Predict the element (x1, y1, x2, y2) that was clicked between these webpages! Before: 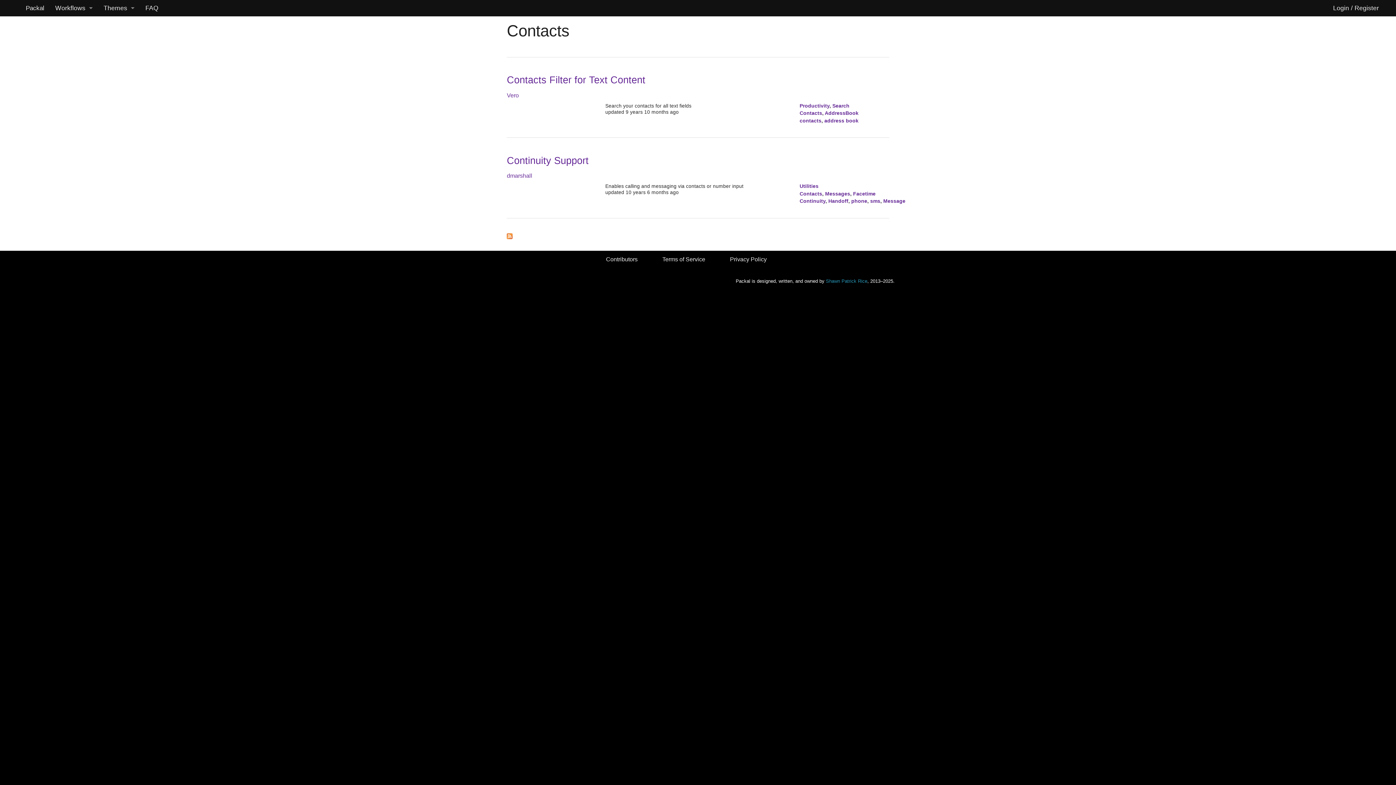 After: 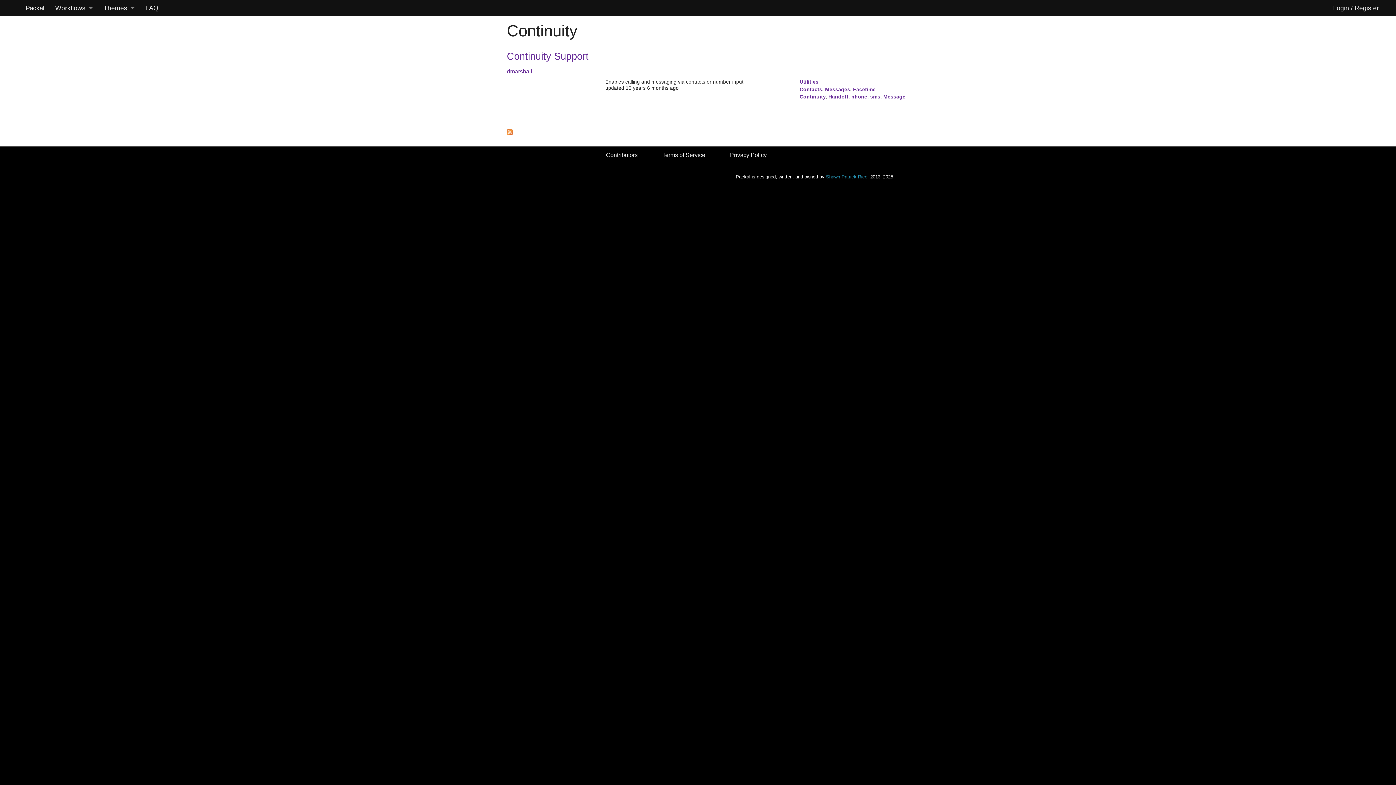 Action: label: Continuity bbox: (799, 198, 825, 204)